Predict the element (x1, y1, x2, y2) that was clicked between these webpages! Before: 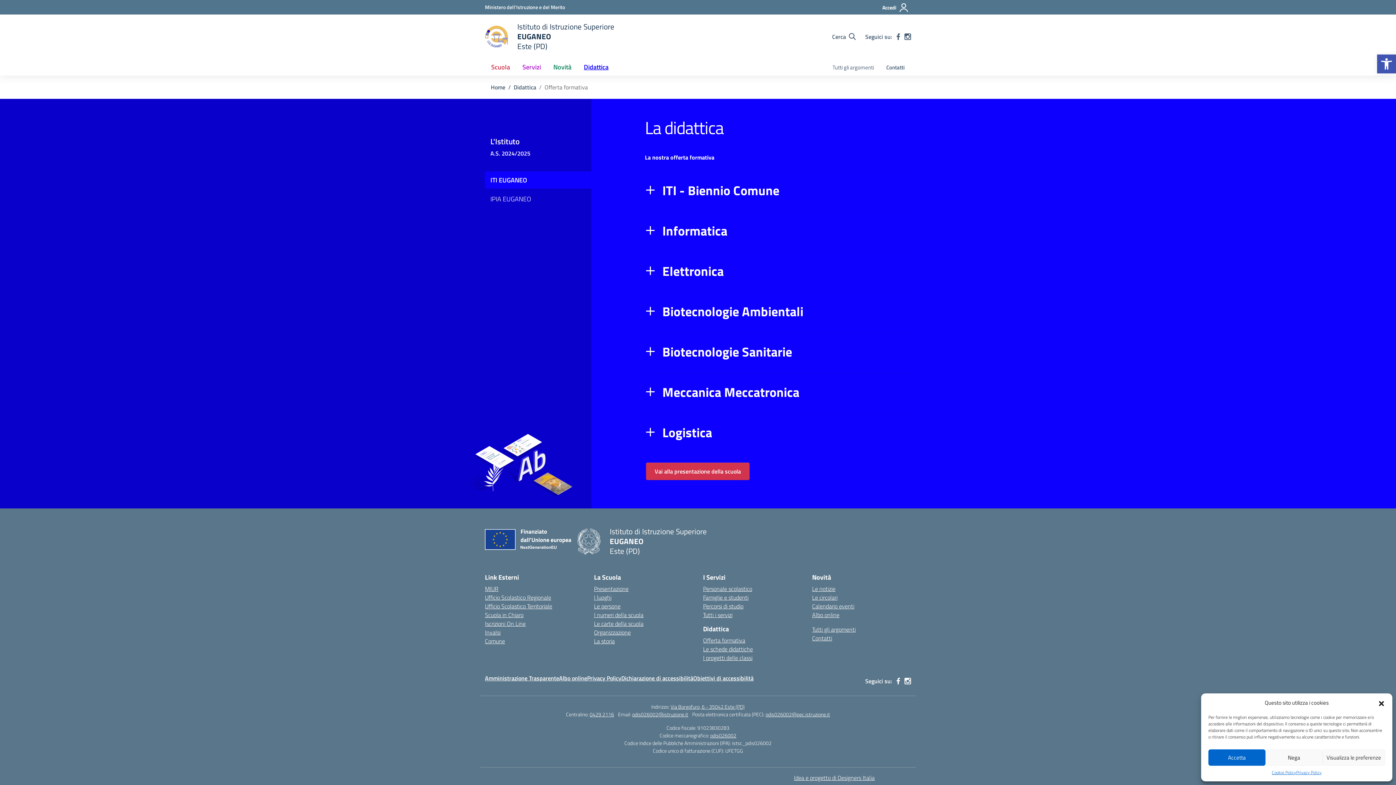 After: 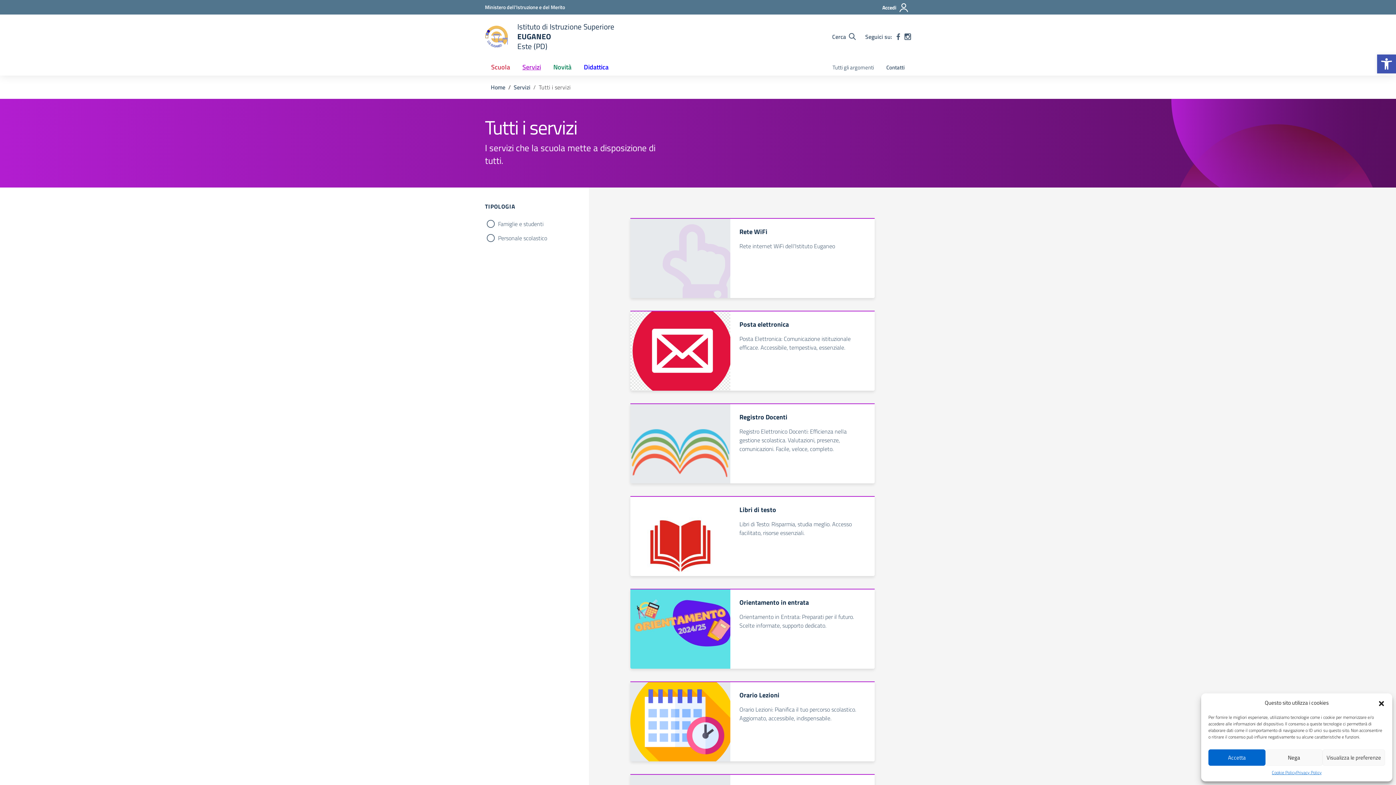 Action: bbox: (703, 610, 732, 619) label: Tutti i servizi